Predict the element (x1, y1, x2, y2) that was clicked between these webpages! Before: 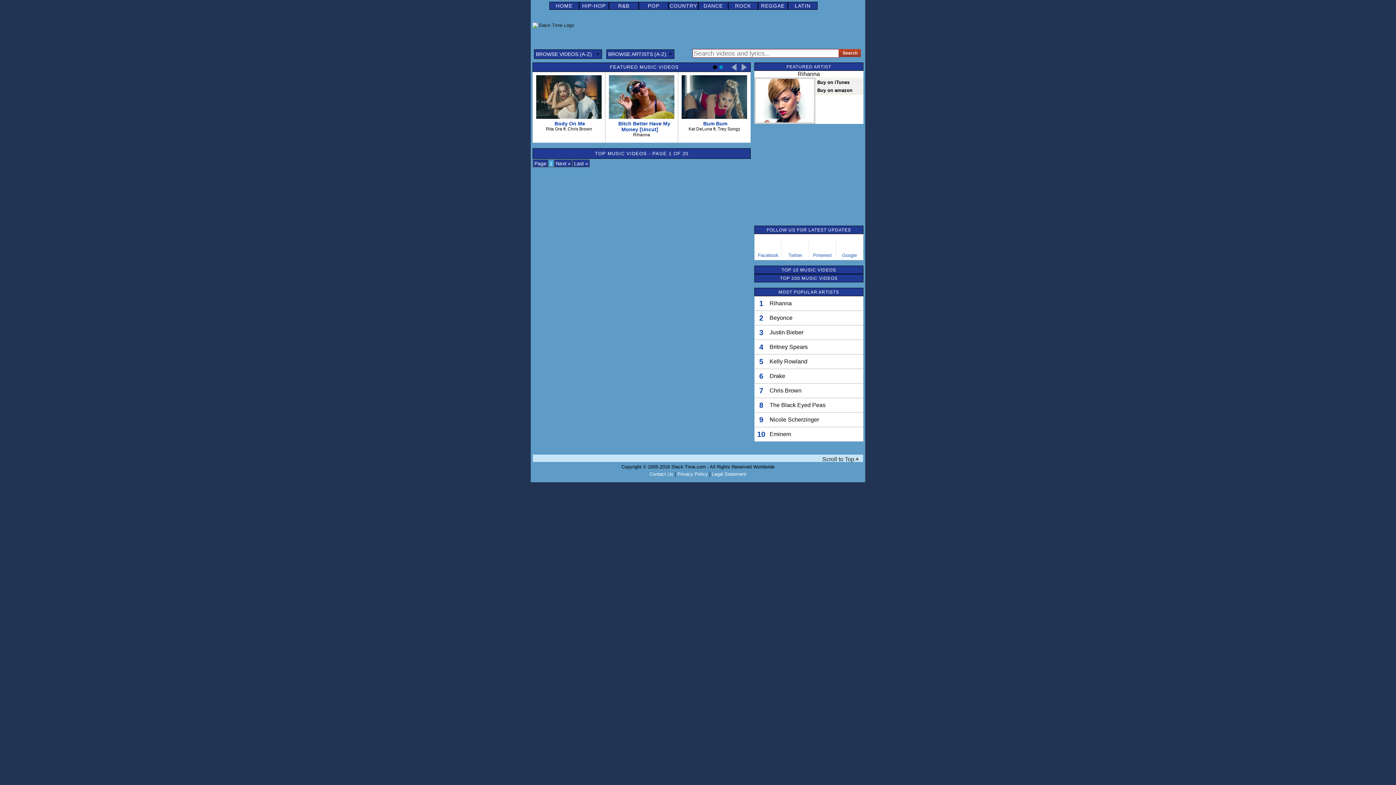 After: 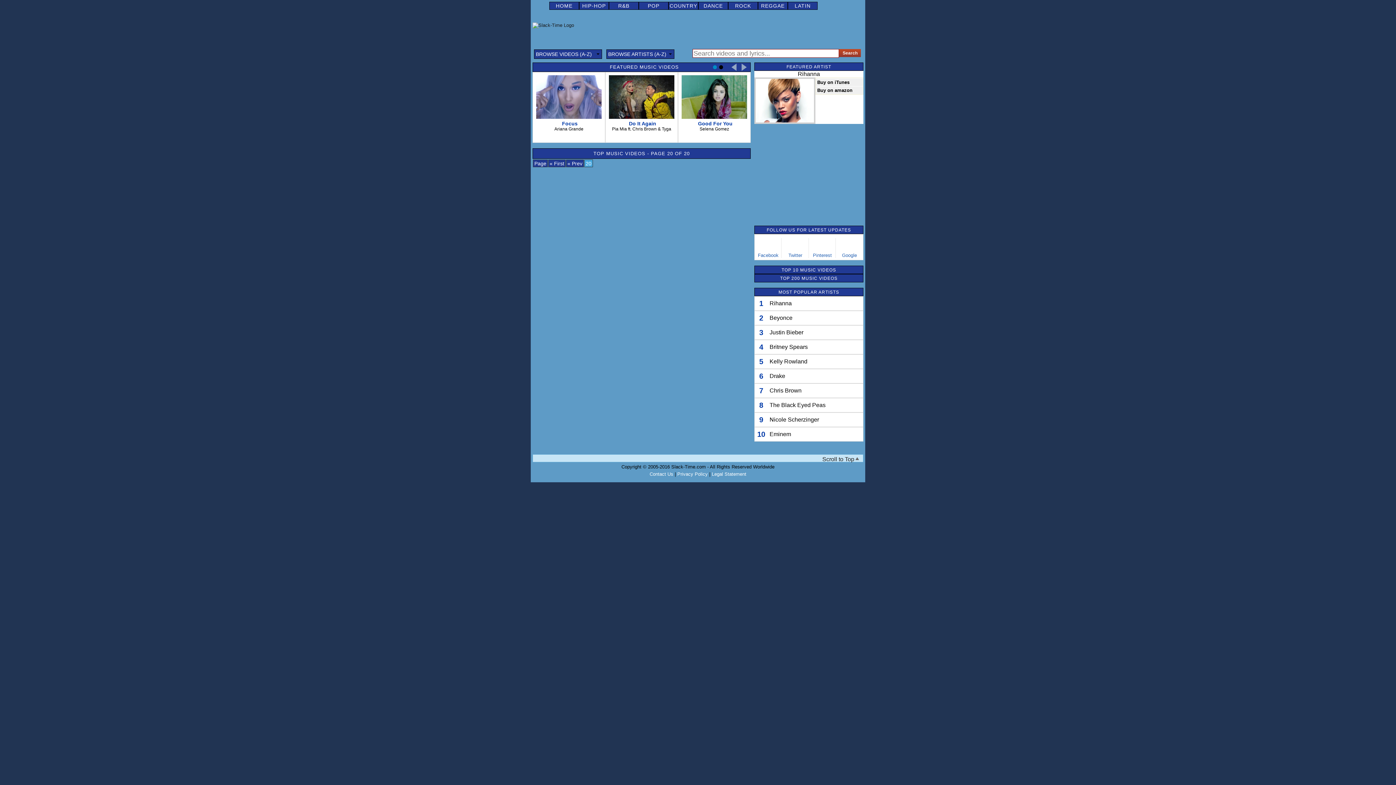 Action: bbox: (572, 159, 589, 167) label: Last »